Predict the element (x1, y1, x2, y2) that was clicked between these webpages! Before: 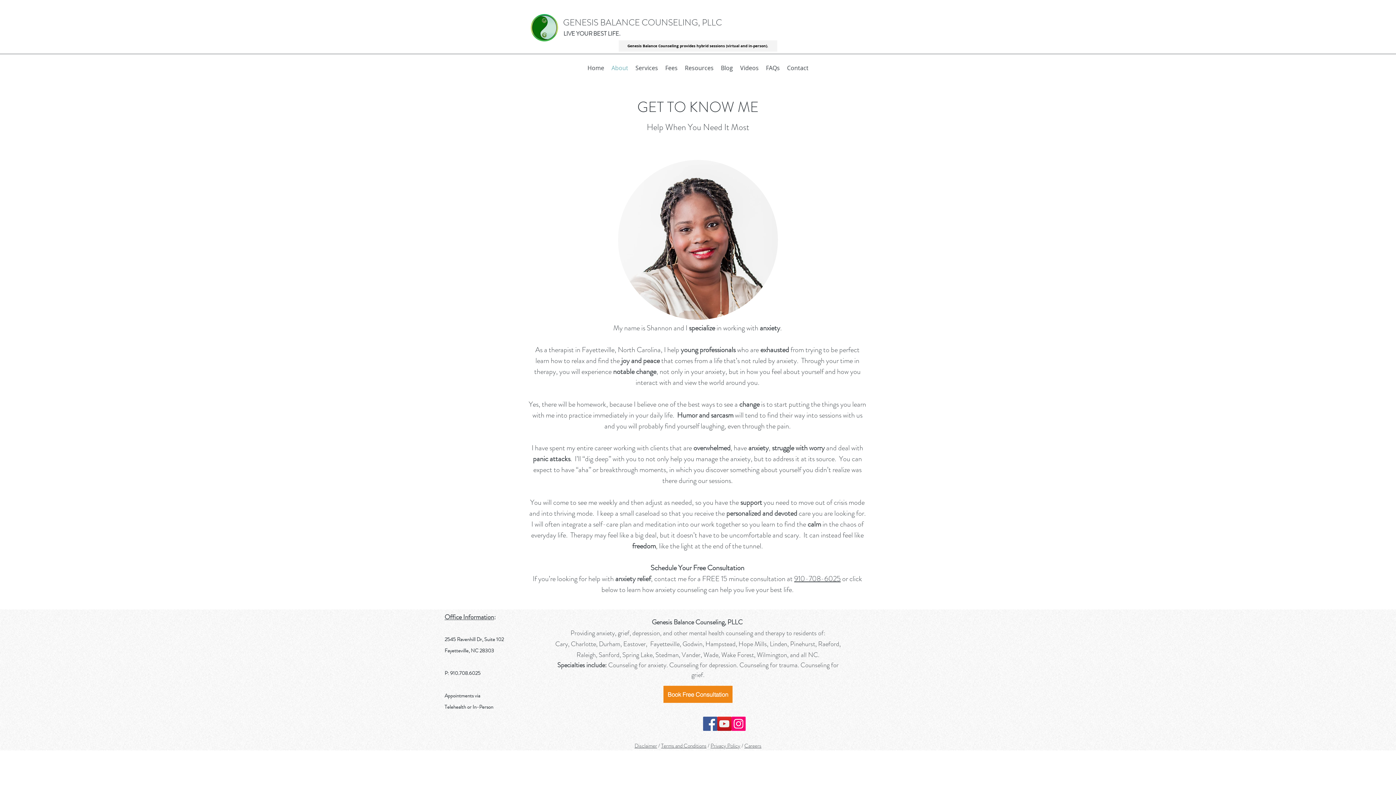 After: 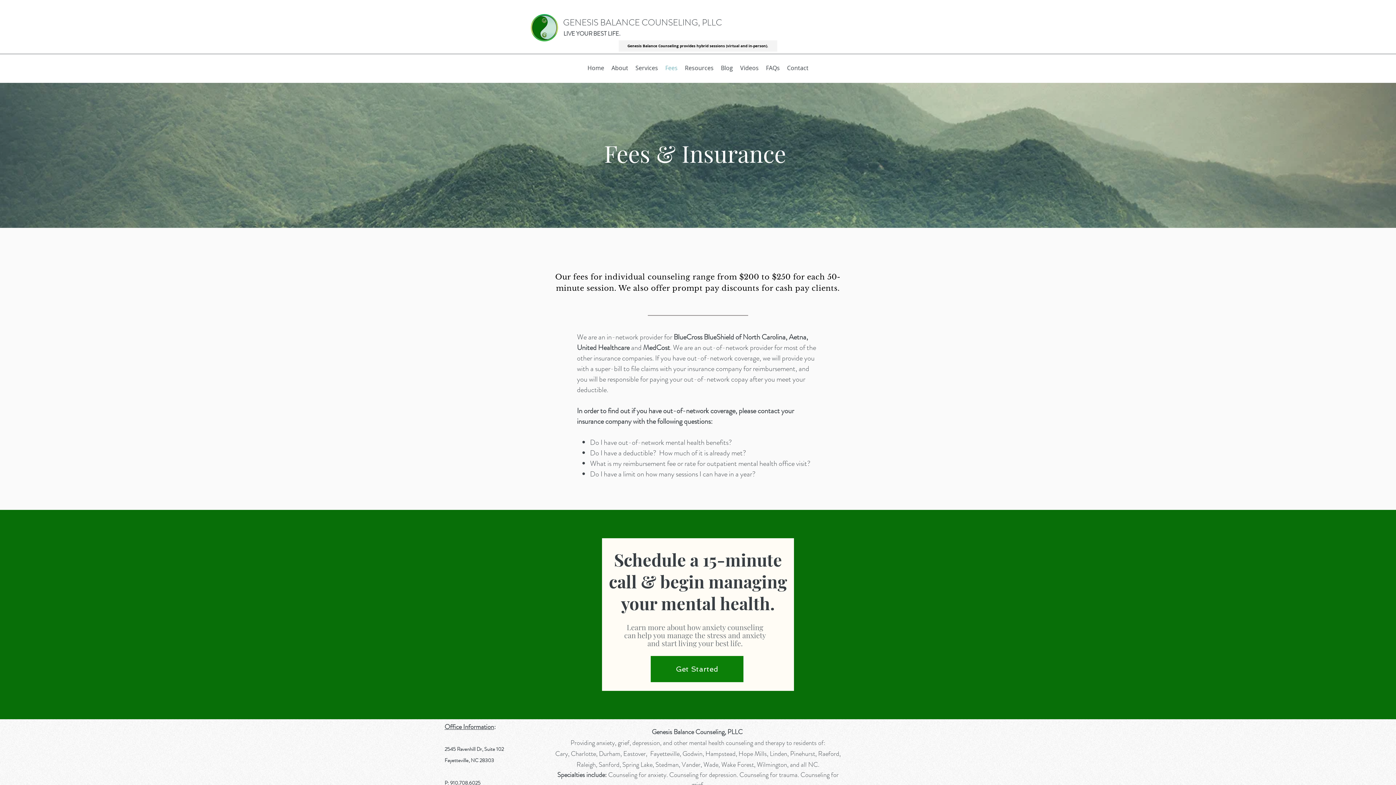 Action: label: Fees bbox: (661, 62, 681, 73)